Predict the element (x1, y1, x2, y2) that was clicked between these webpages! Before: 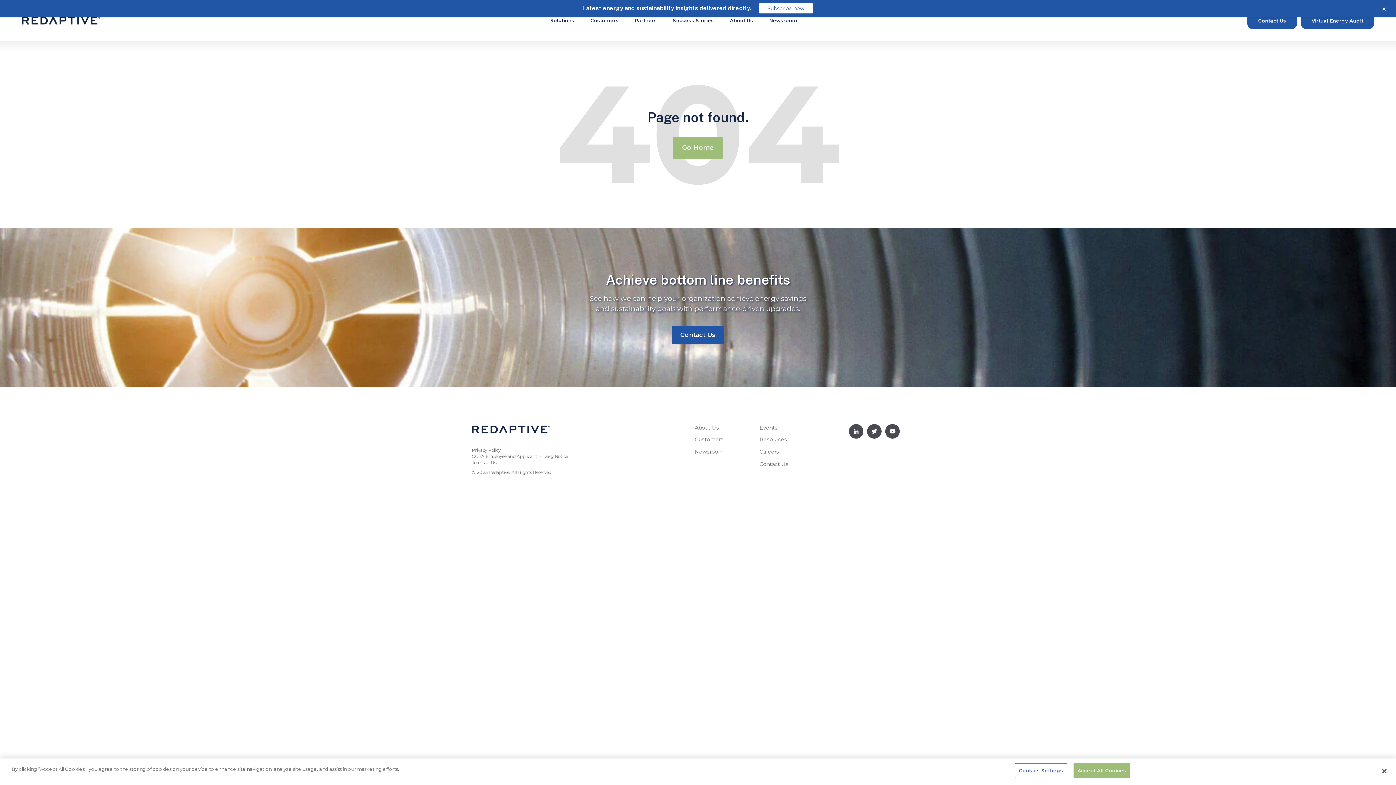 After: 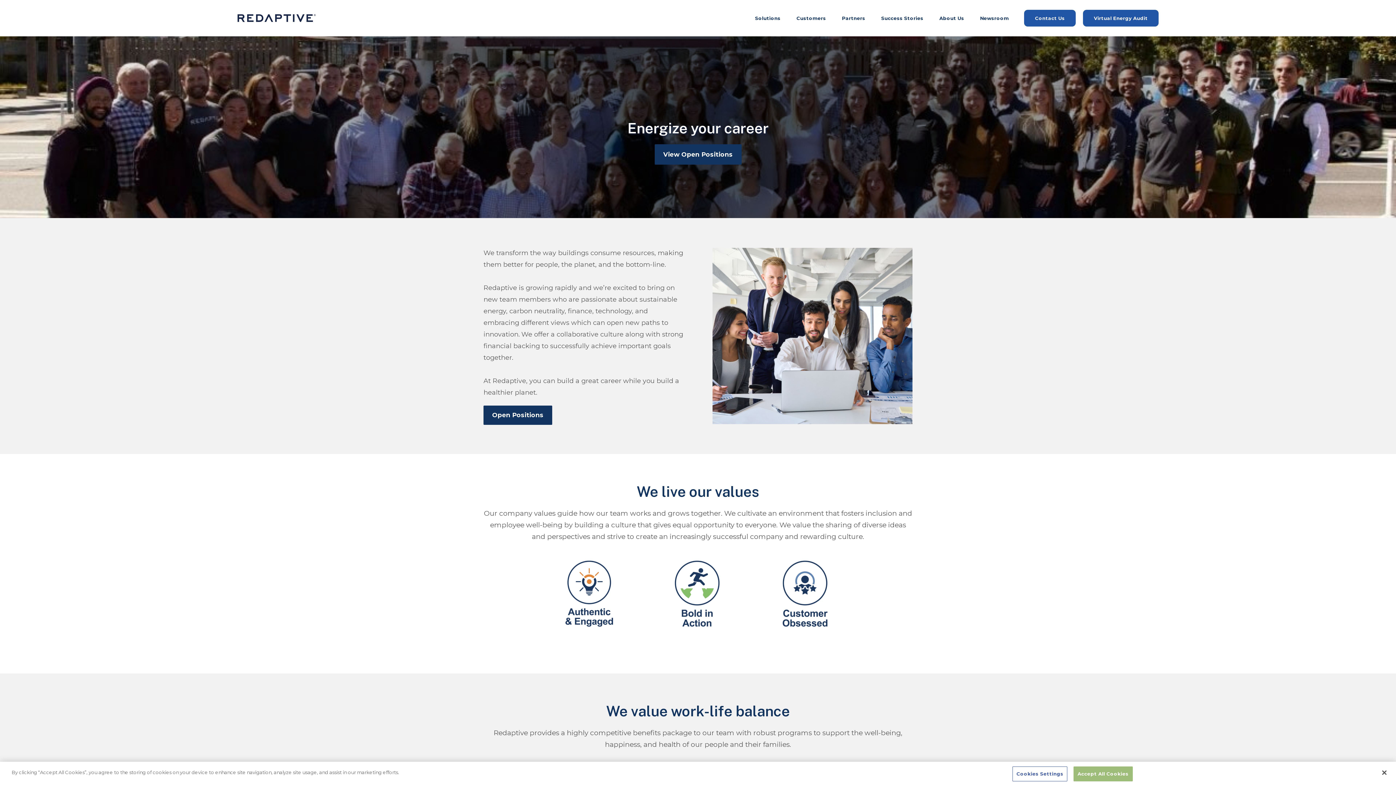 Action: bbox: (759, 447, 817, 456) label: Careers